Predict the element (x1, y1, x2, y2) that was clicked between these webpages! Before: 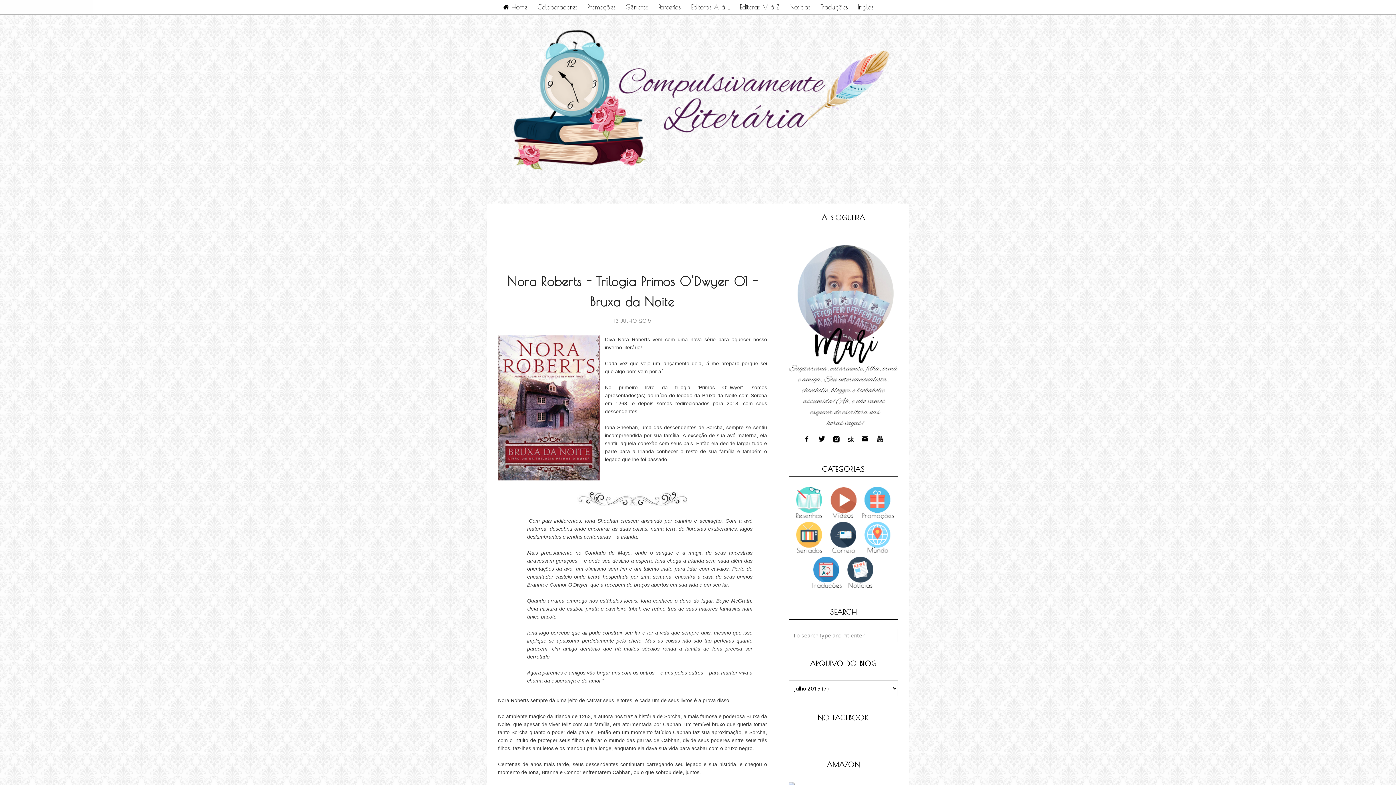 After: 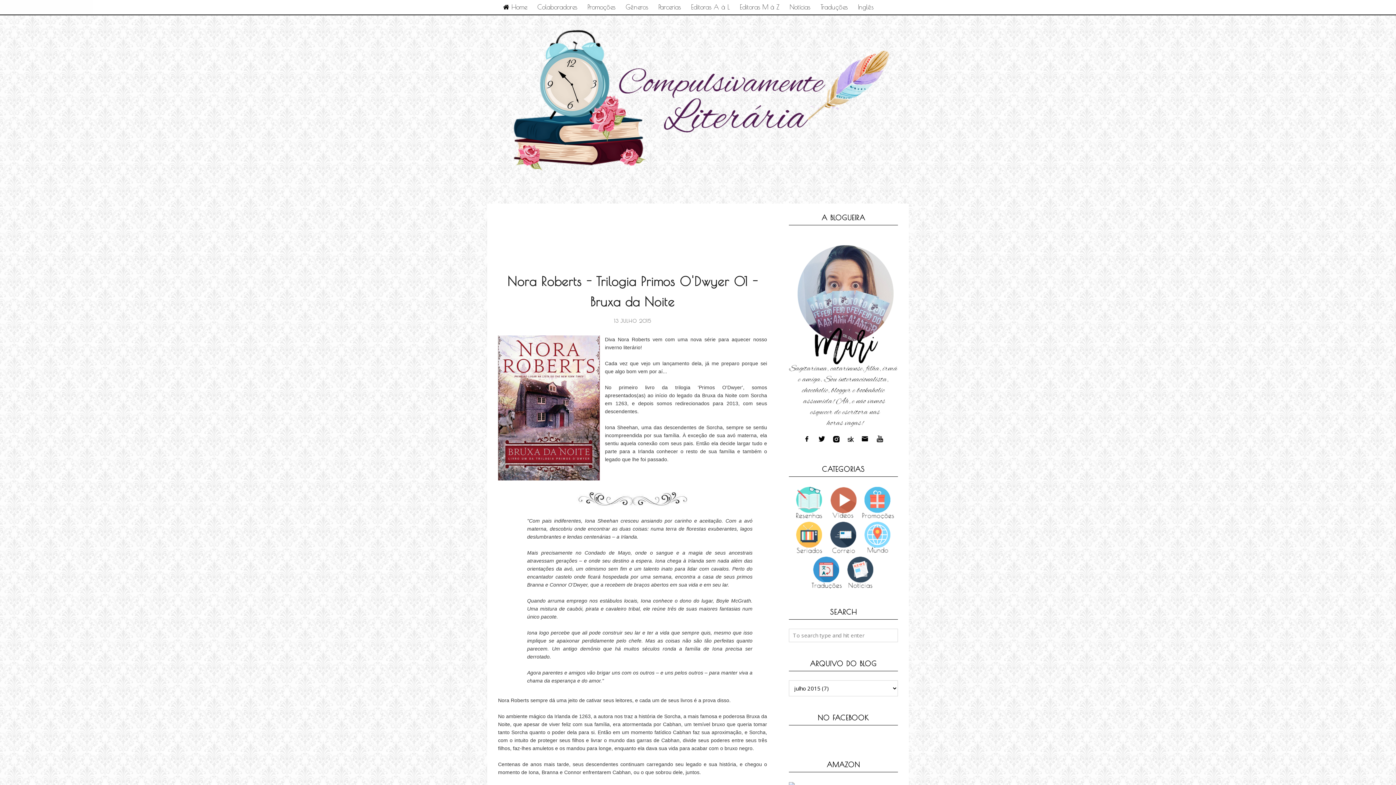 Action: bbox: (827, 548, 860, 555)